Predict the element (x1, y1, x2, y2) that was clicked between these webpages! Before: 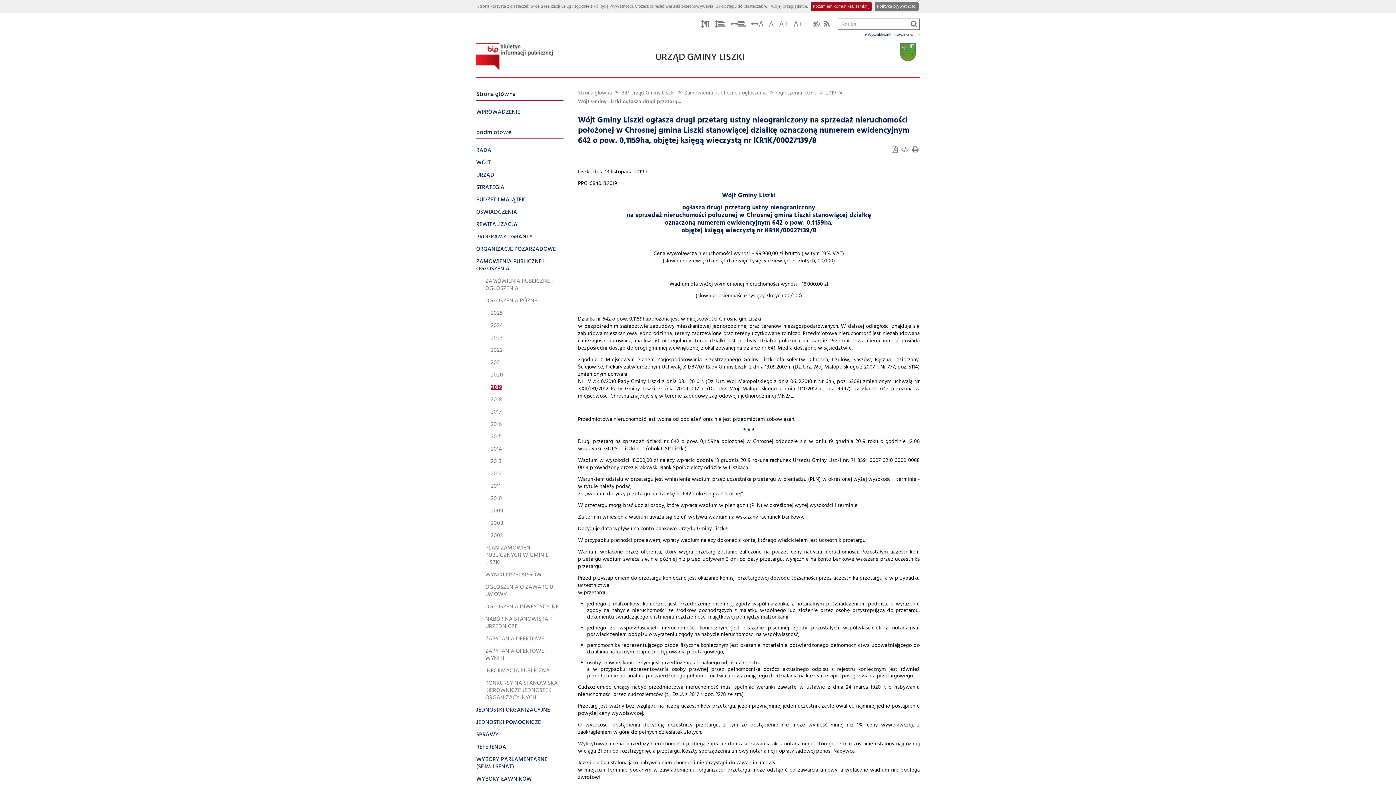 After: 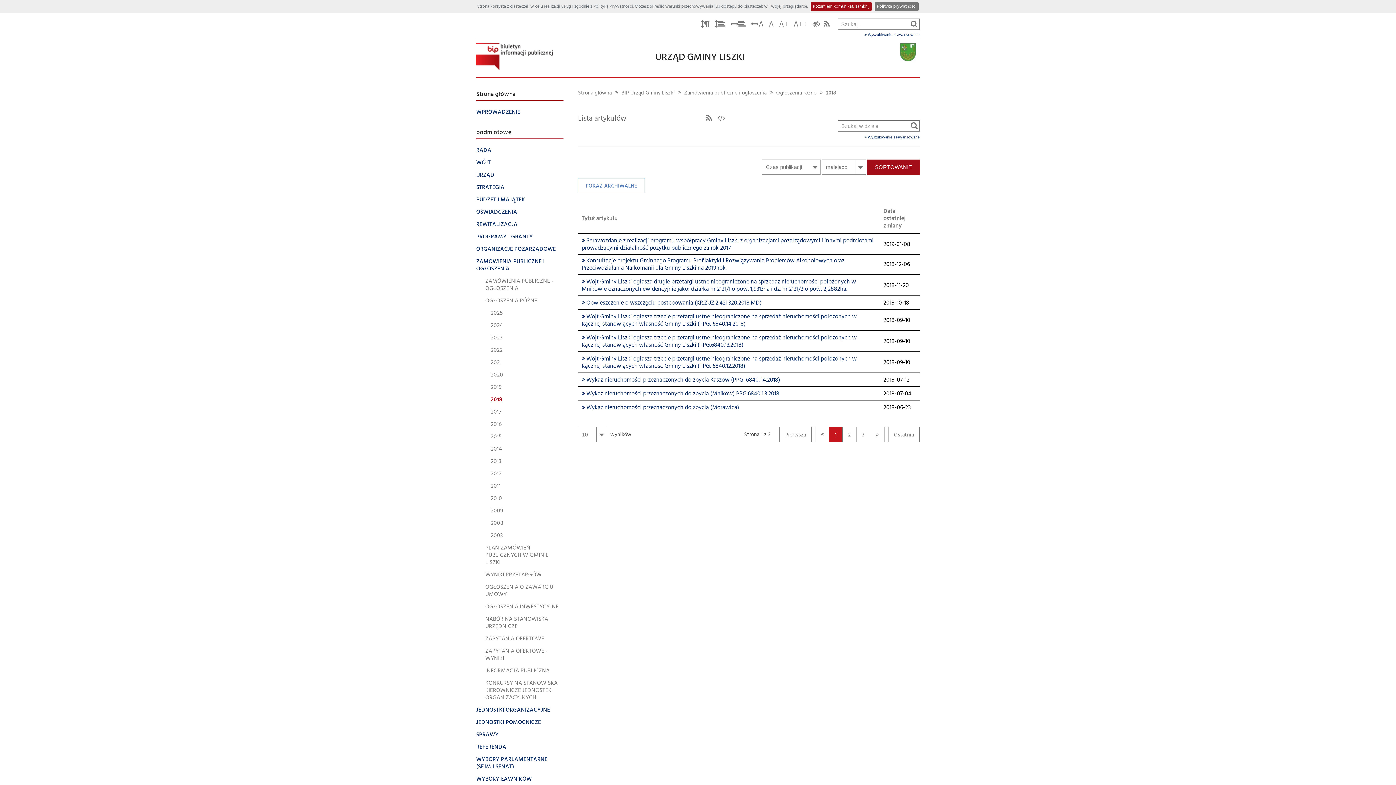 Action: label: 2018 bbox: (476, 393, 563, 406)